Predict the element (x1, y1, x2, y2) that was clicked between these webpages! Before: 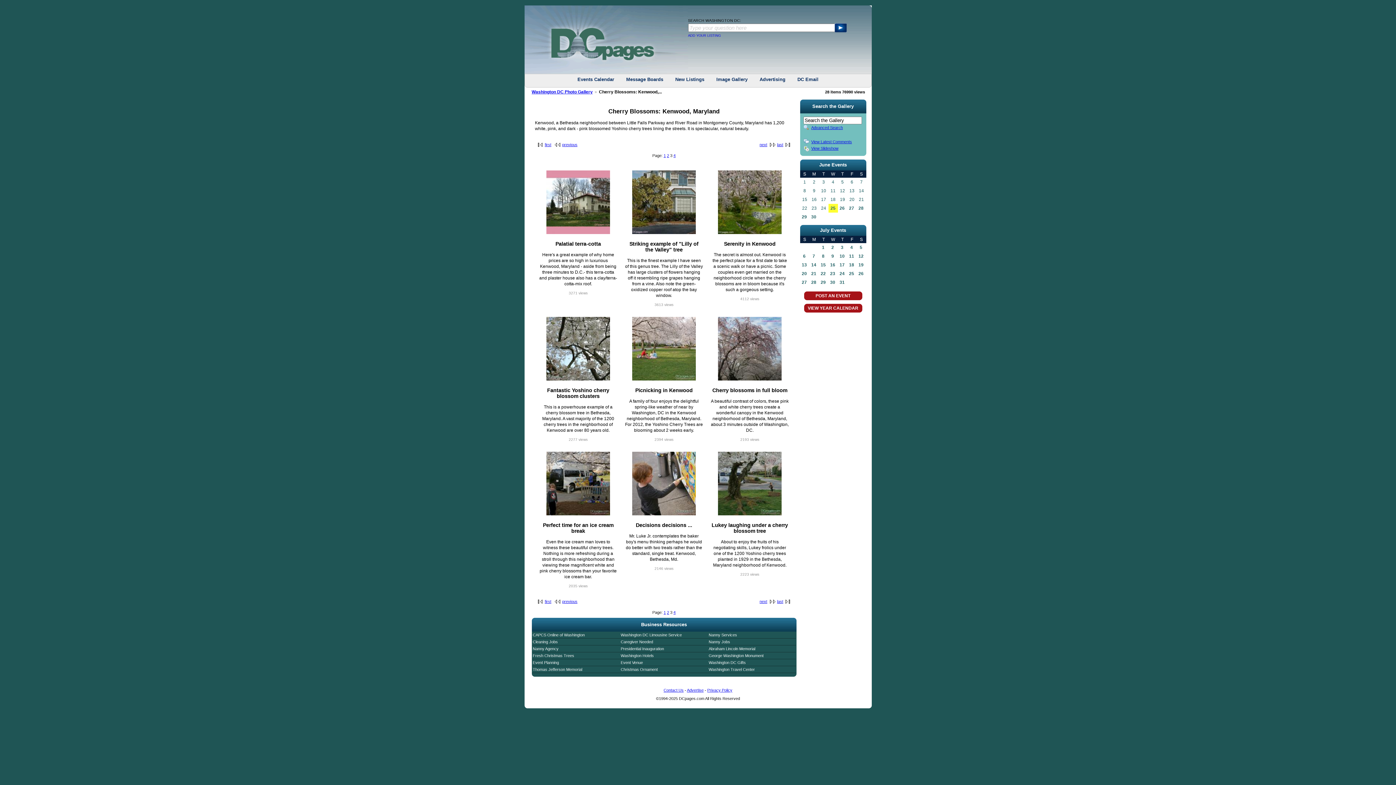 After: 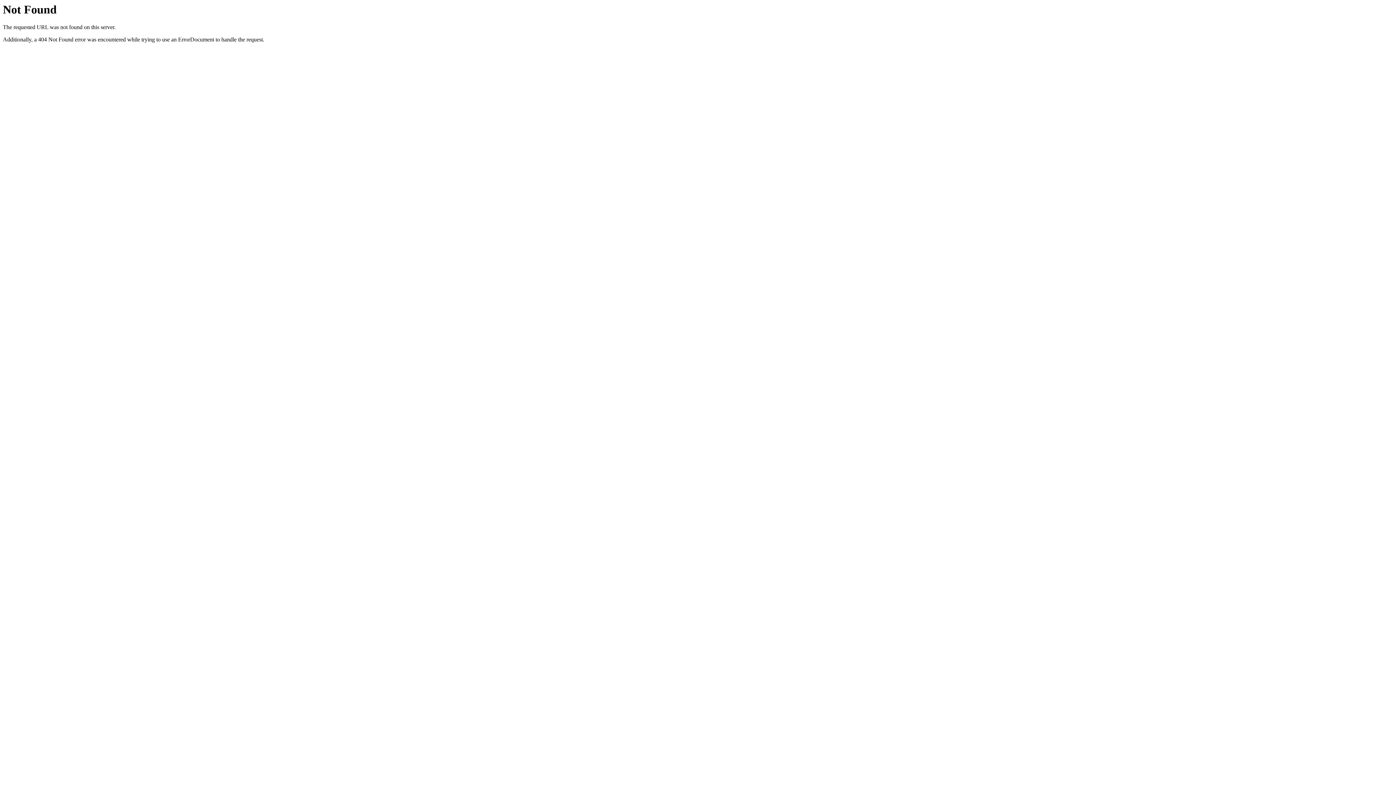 Action: label: 16 bbox: (828, 260, 837, 269)